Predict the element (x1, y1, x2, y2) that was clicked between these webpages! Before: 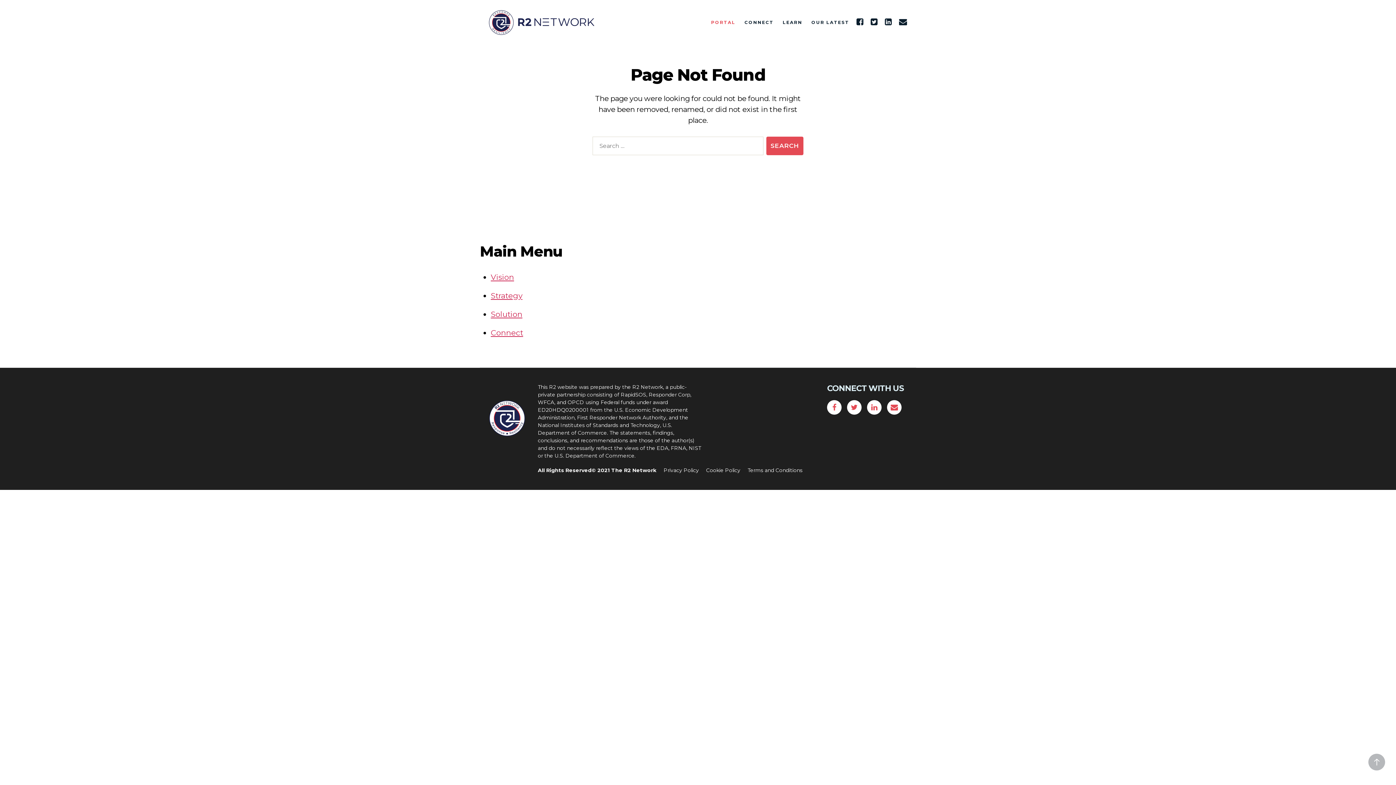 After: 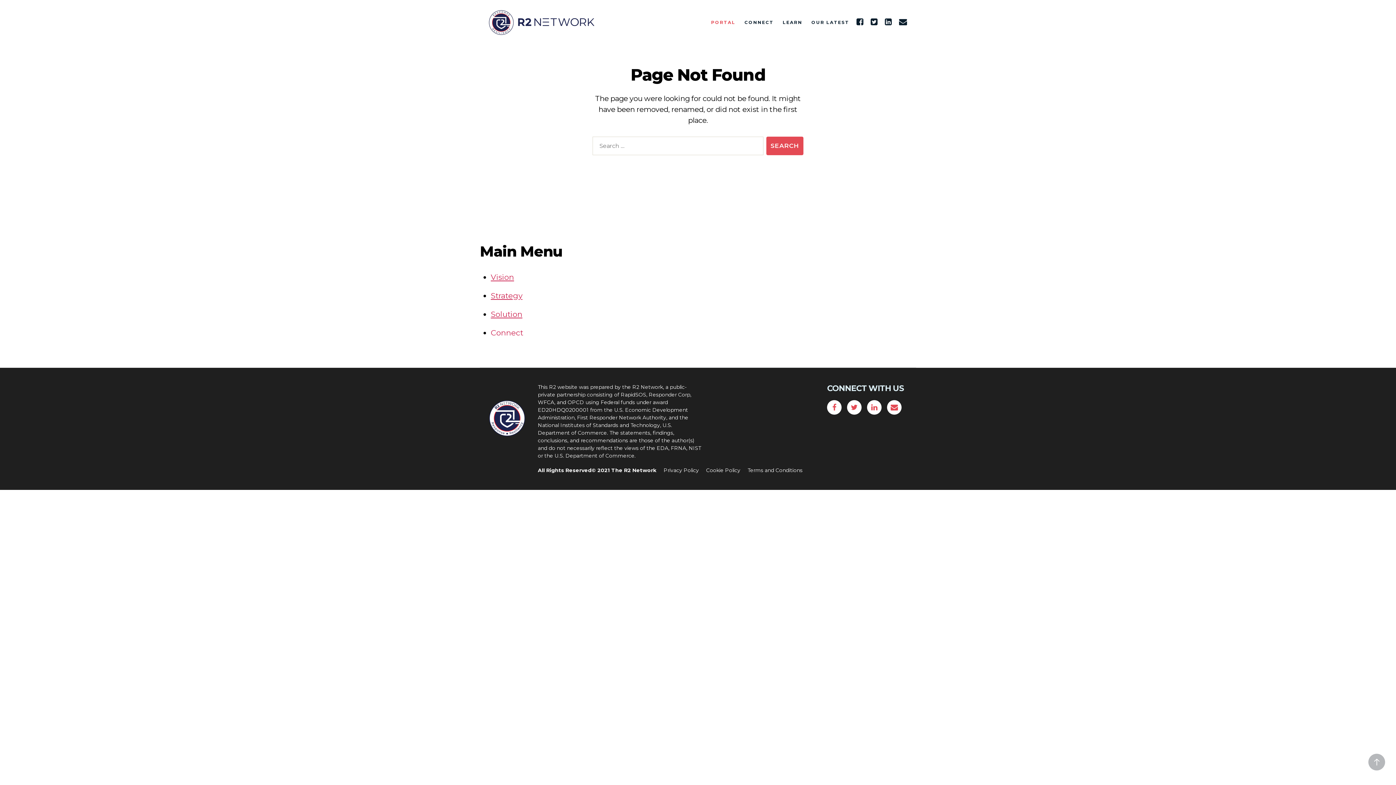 Action: bbox: (490, 328, 523, 337) label: Connect